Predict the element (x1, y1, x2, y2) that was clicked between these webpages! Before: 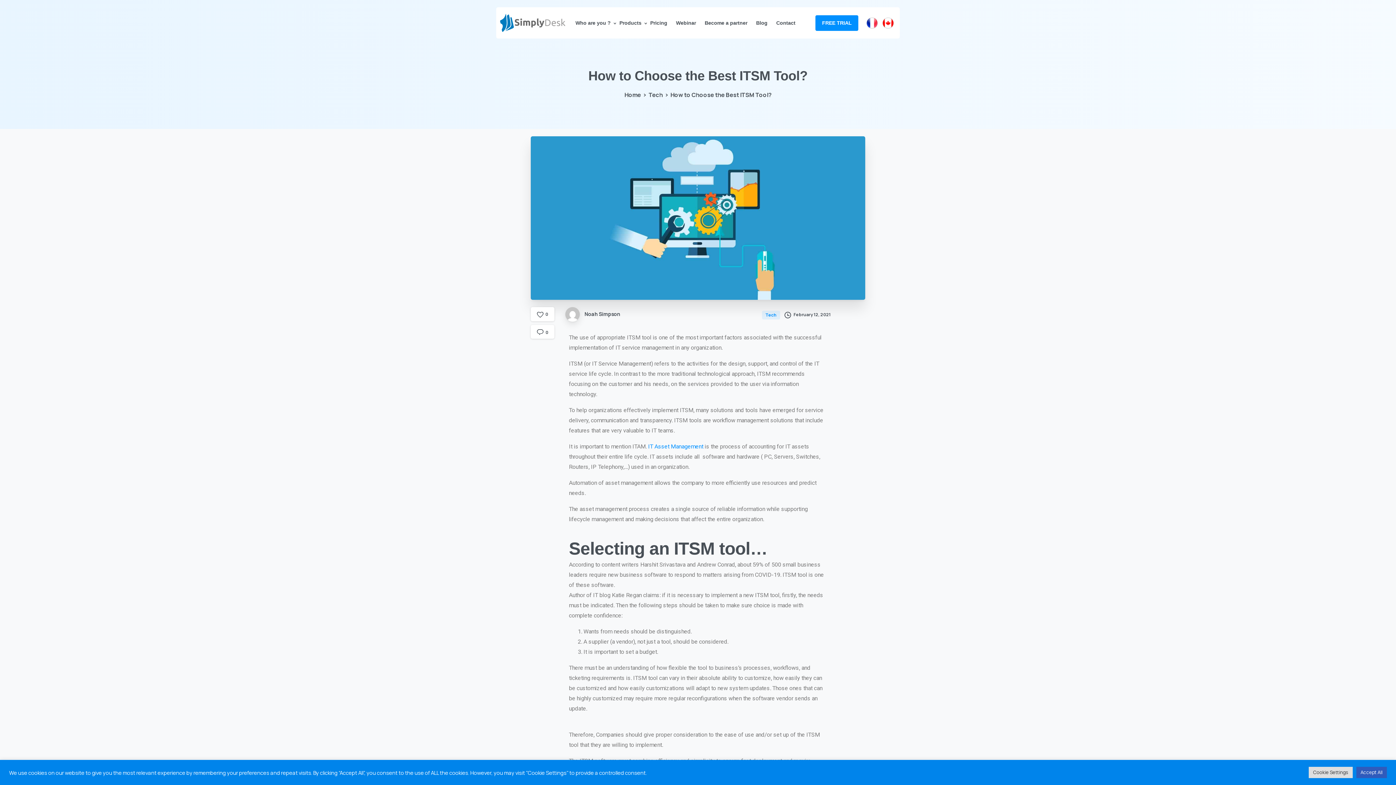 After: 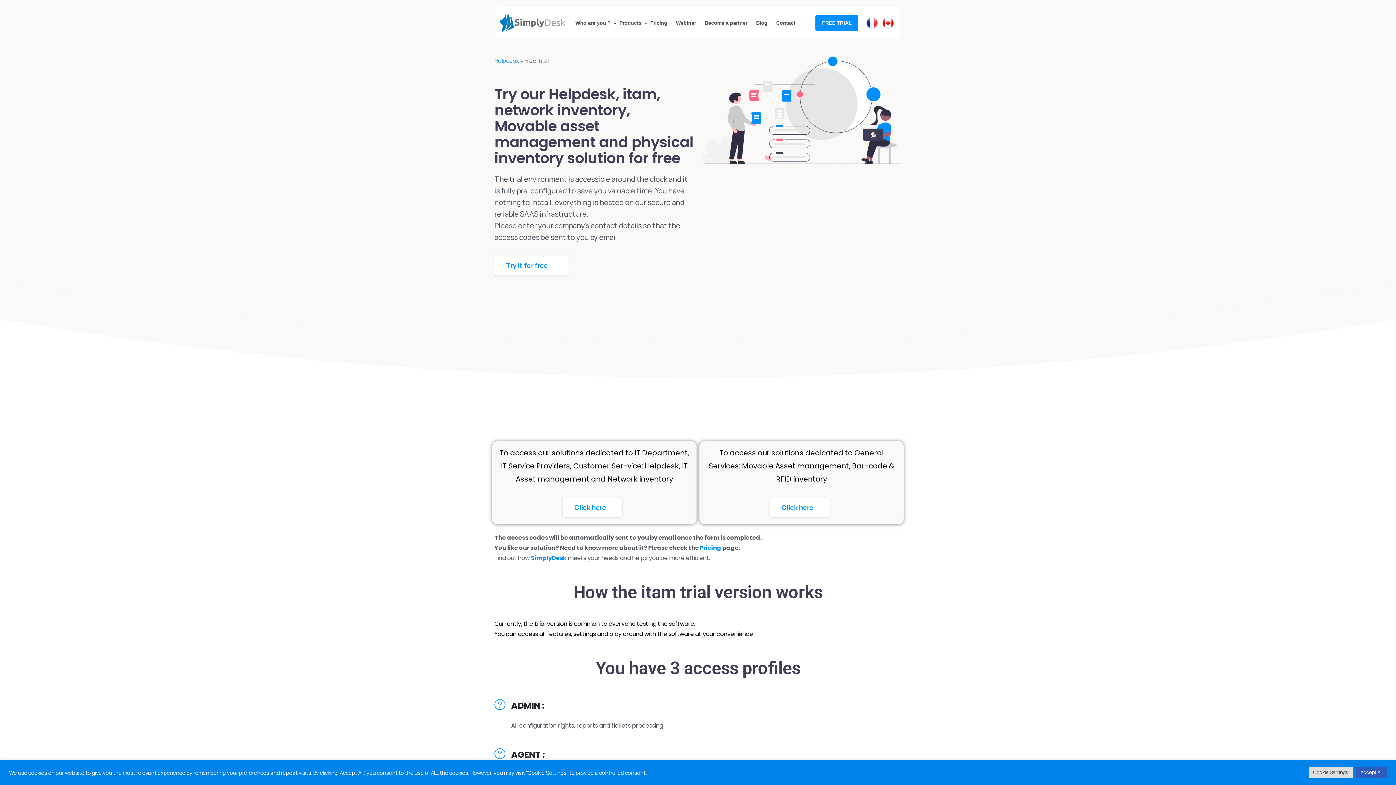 Action: bbox: (815, 15, 858, 30) label: FREE TRIAL